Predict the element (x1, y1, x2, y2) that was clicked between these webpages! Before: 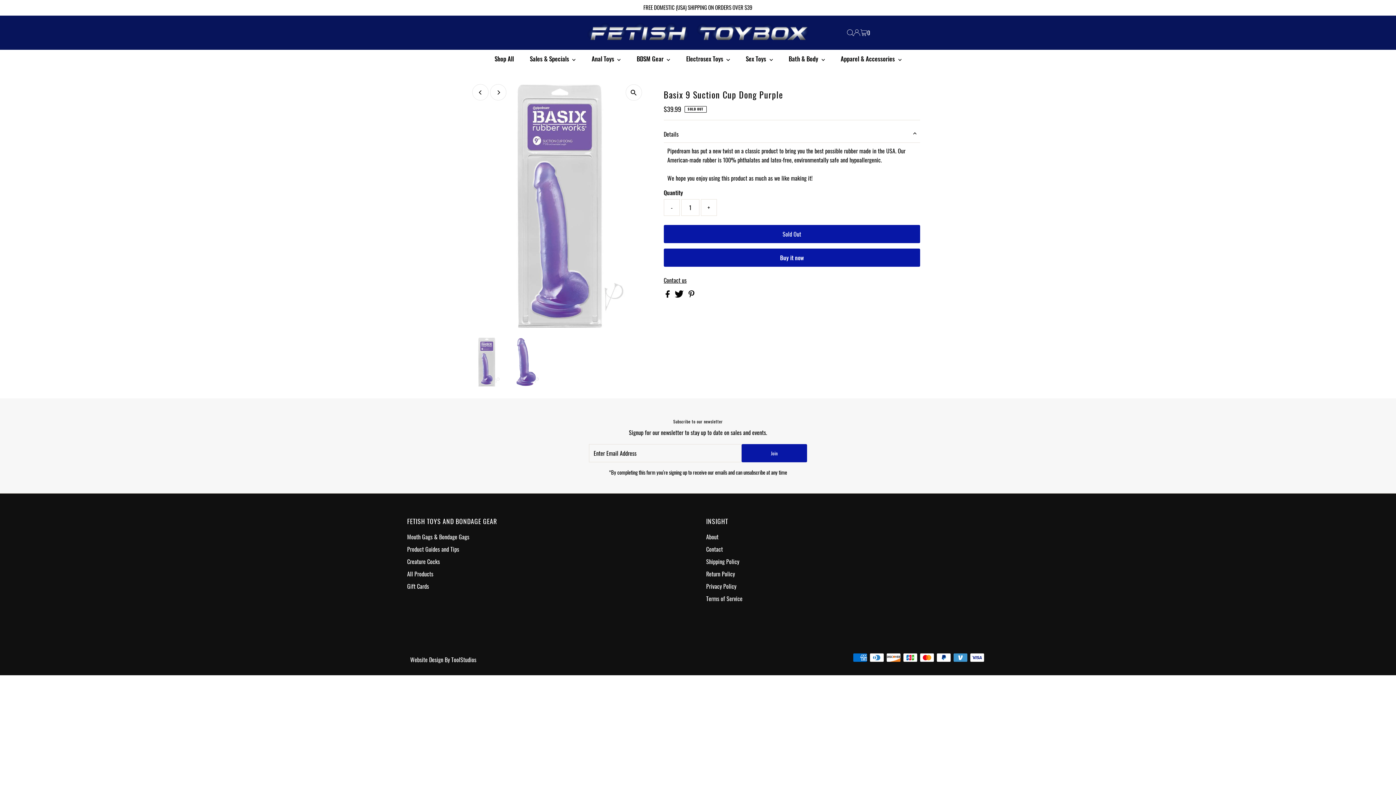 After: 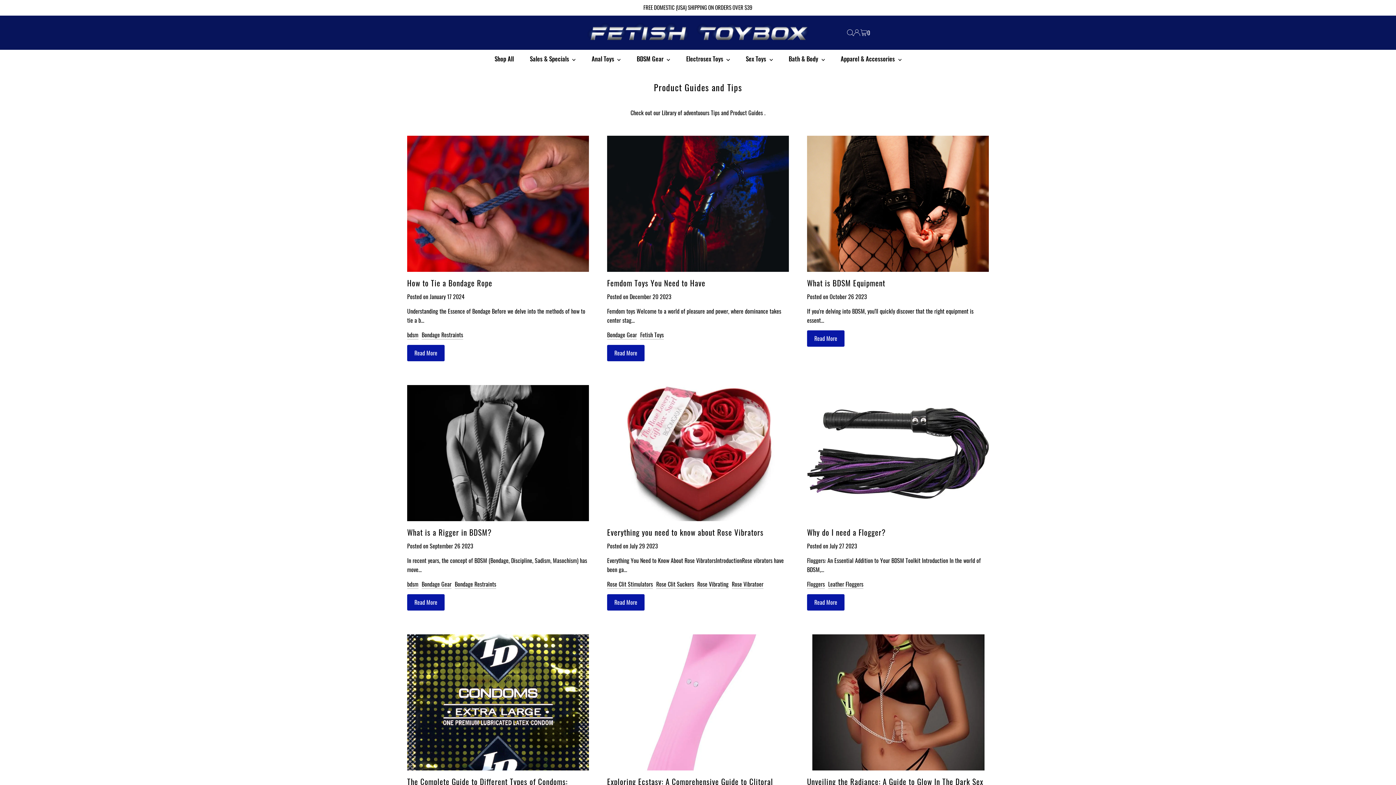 Action: bbox: (407, 544, 459, 553) label: Product Guides and Tips